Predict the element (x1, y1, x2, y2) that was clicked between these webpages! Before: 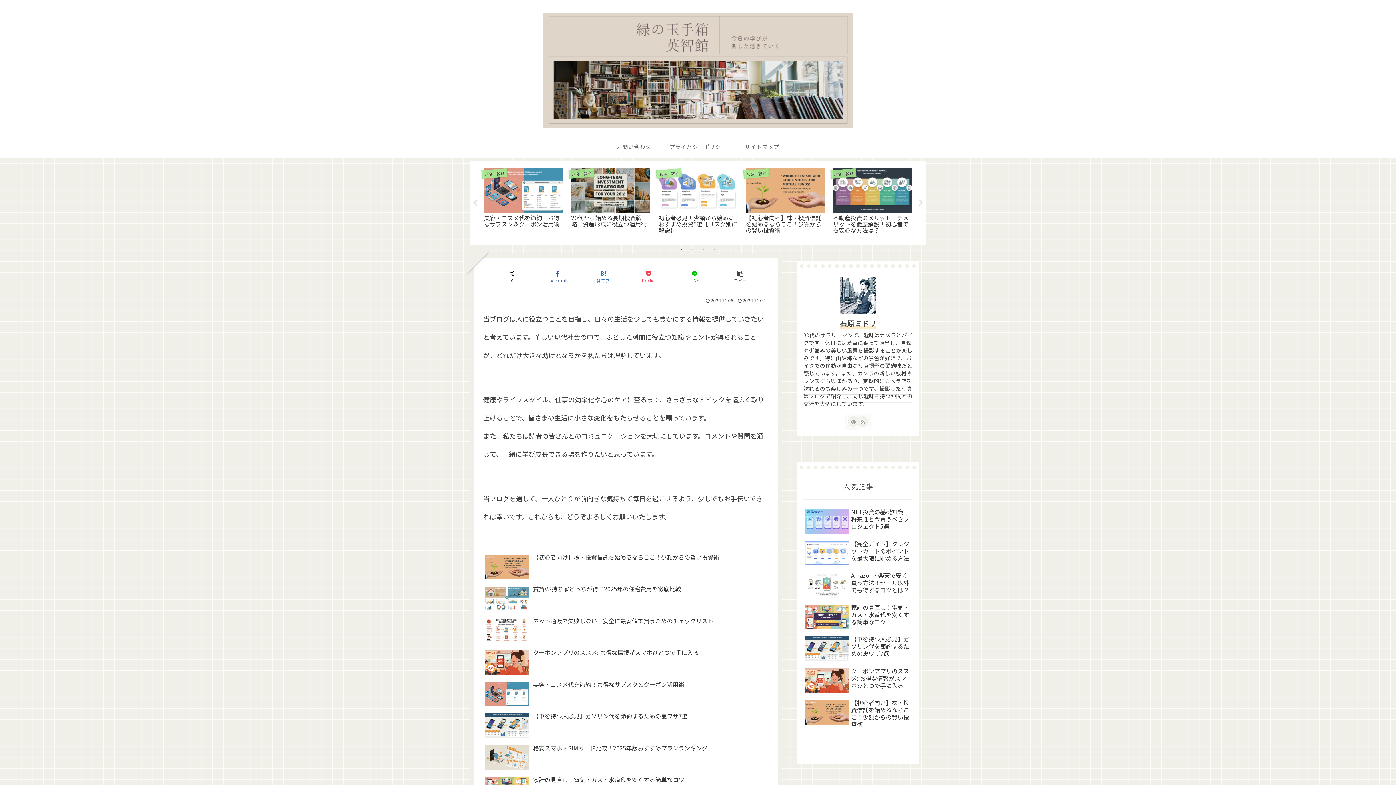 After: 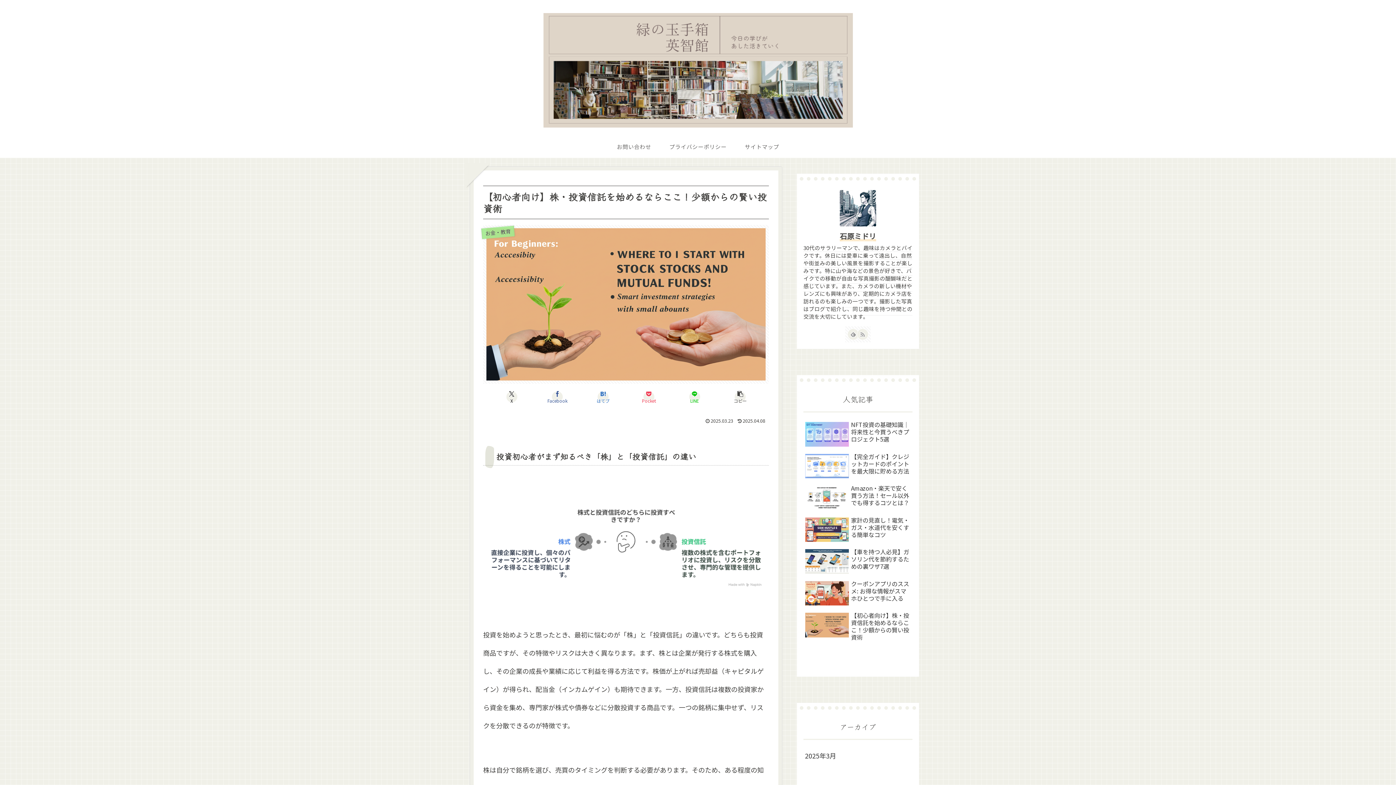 Action: label: お金・教育
【初心者向け】株・投資信託を始めるならここ！少額からの賢い投資術 bbox: (744, 165, 826, 238)